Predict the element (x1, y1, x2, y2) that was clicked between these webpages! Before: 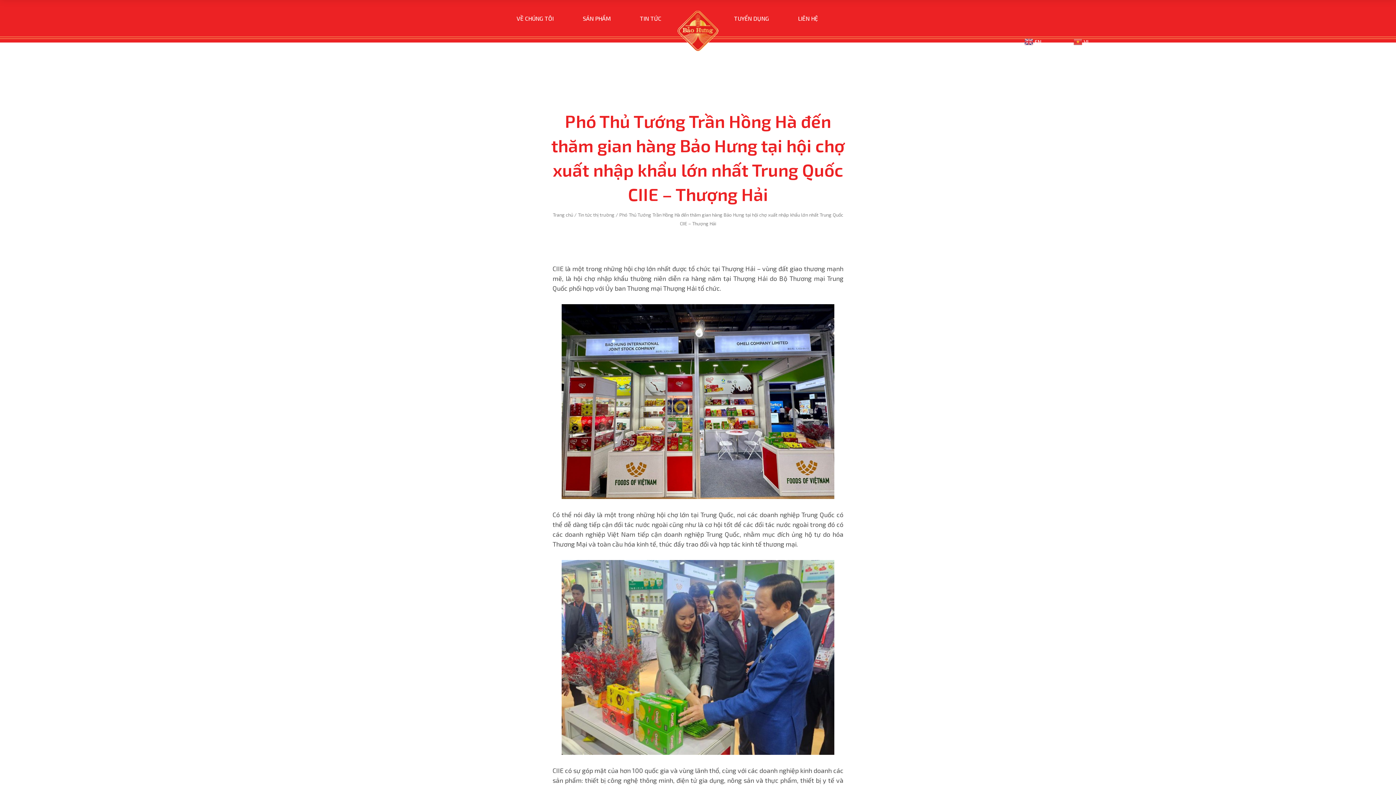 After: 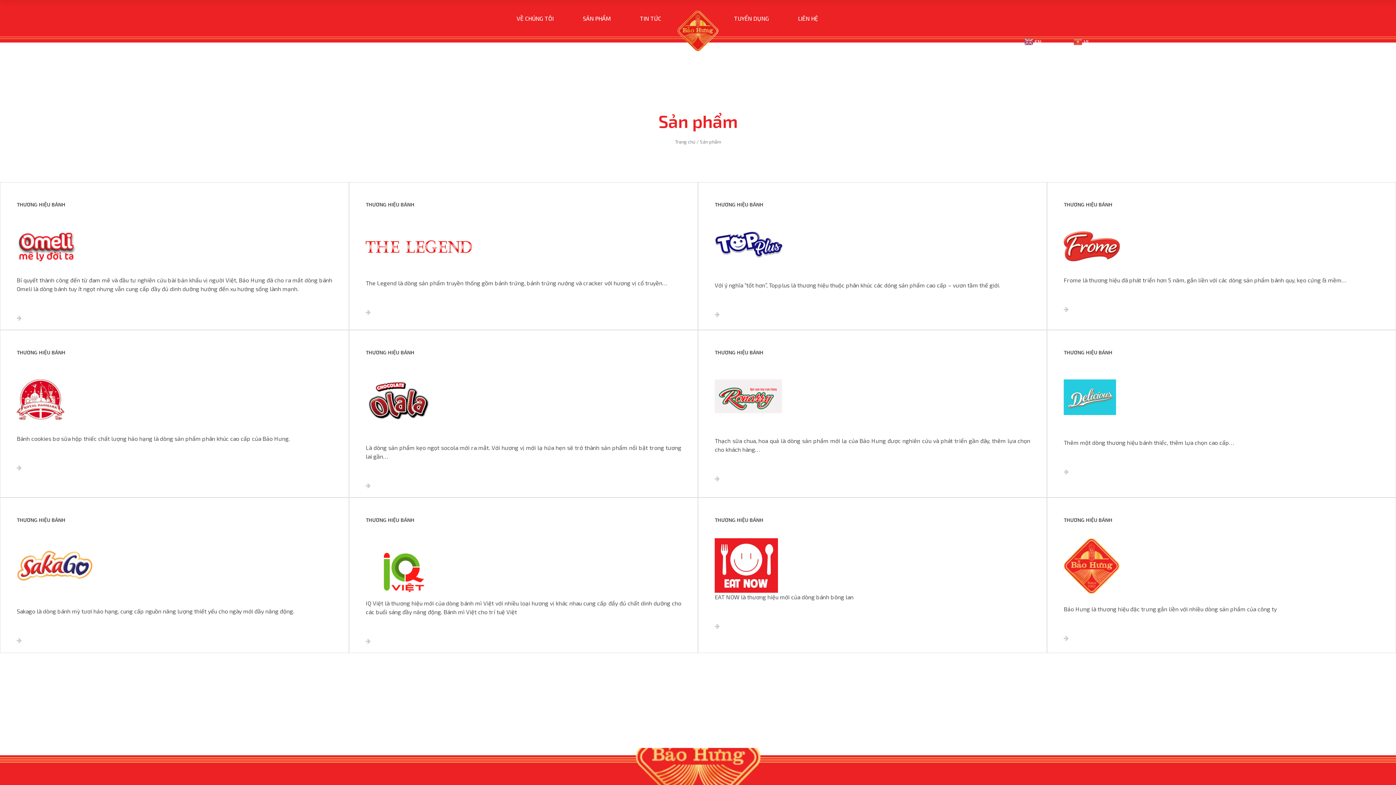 Action: bbox: (582, 11, 610, 24) label: SẢN PHẨM